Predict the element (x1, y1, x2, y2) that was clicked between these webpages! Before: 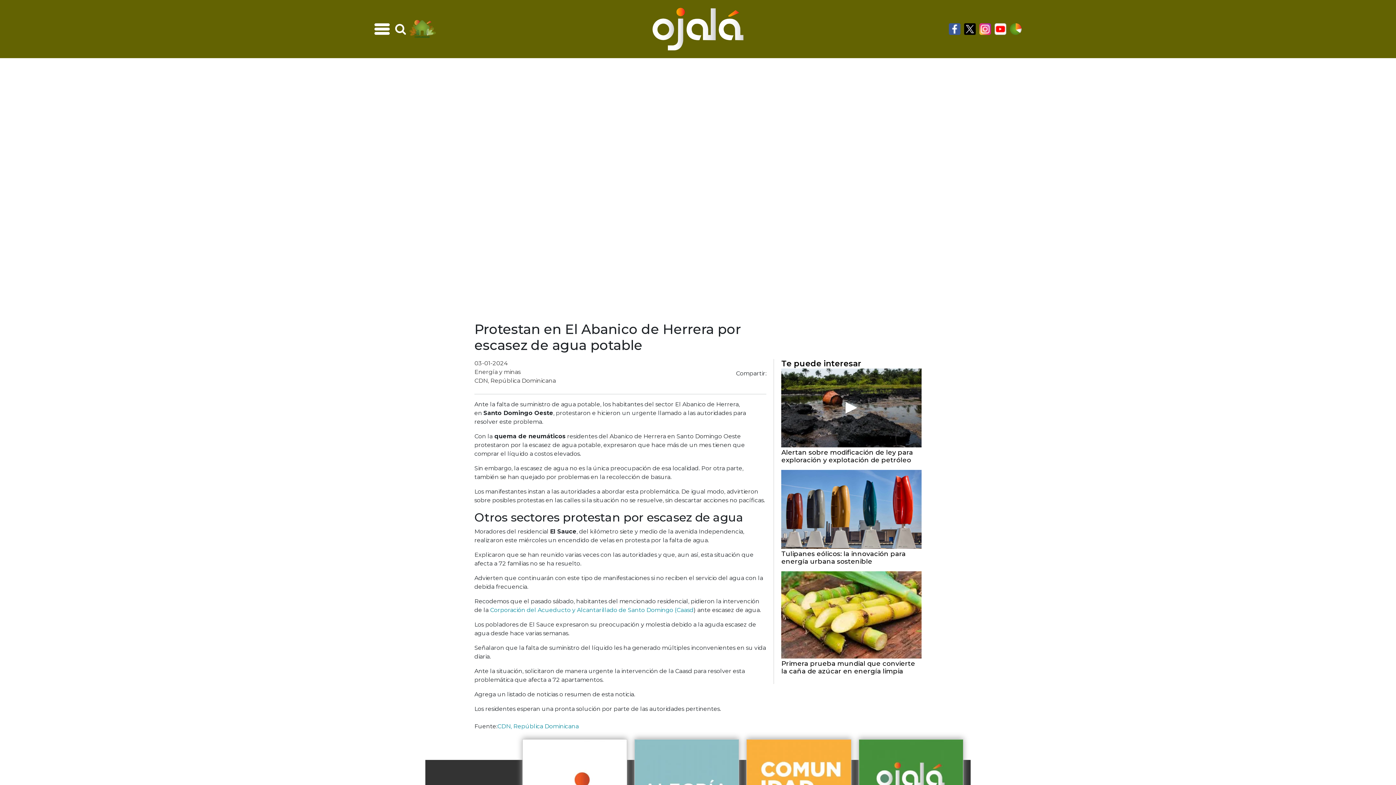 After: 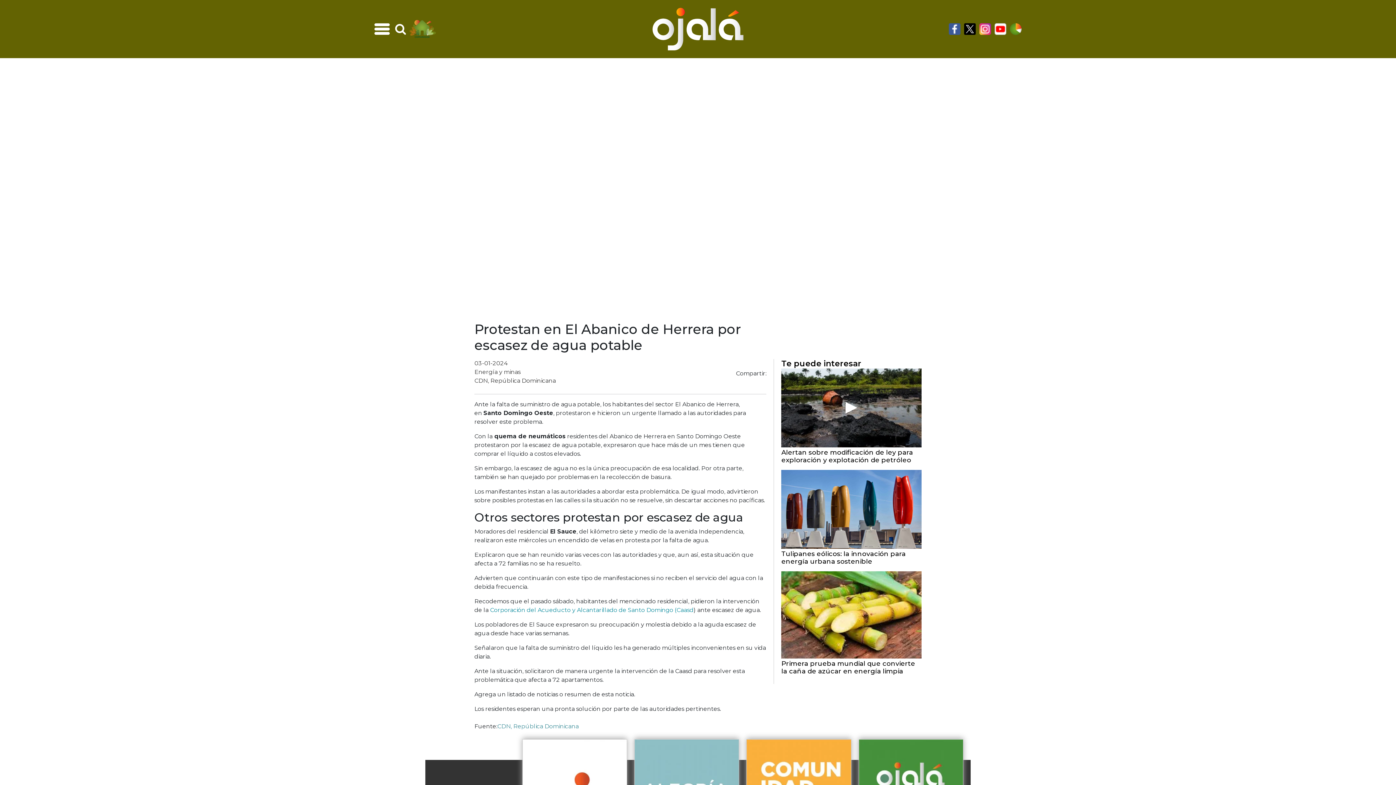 Action: bbox: (497, 723, 578, 730) label: CDN, República Dominicana